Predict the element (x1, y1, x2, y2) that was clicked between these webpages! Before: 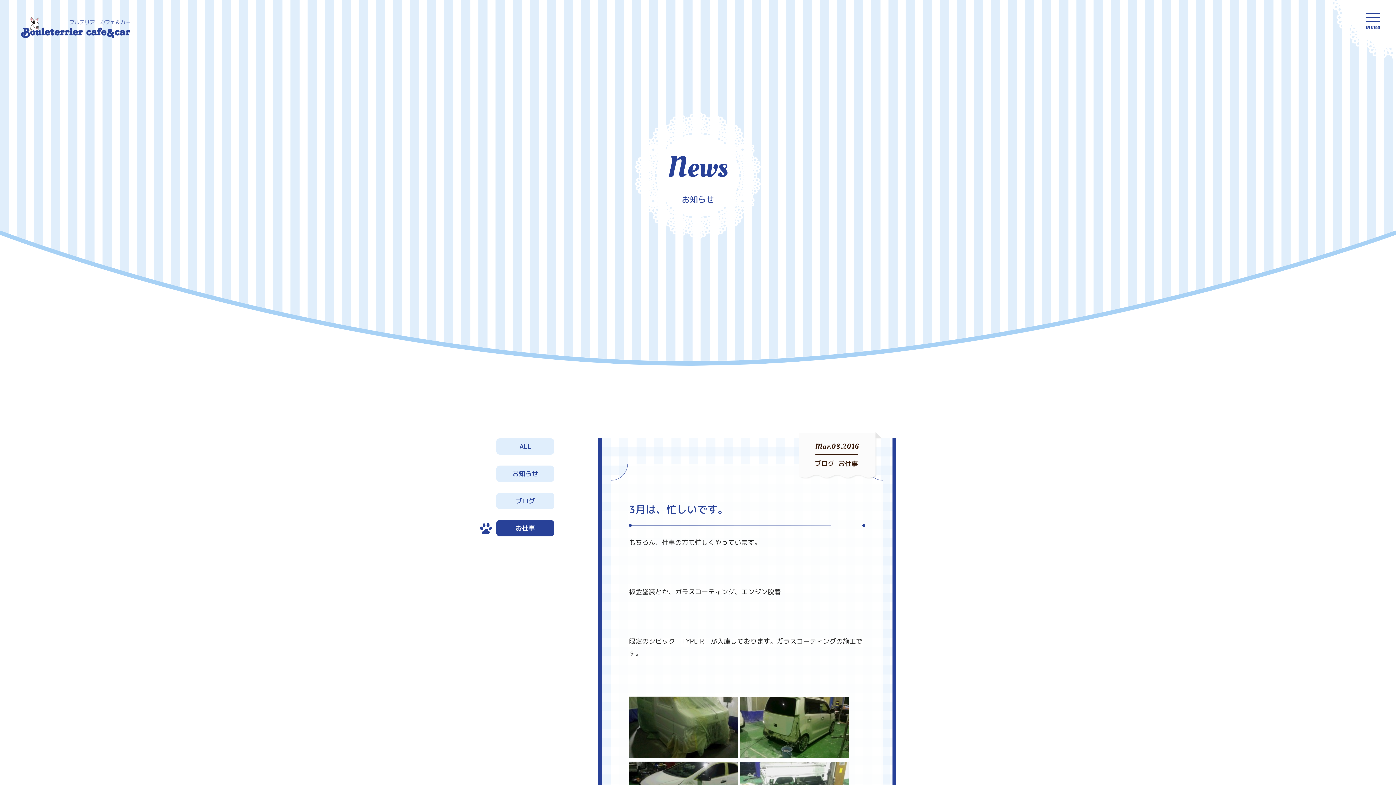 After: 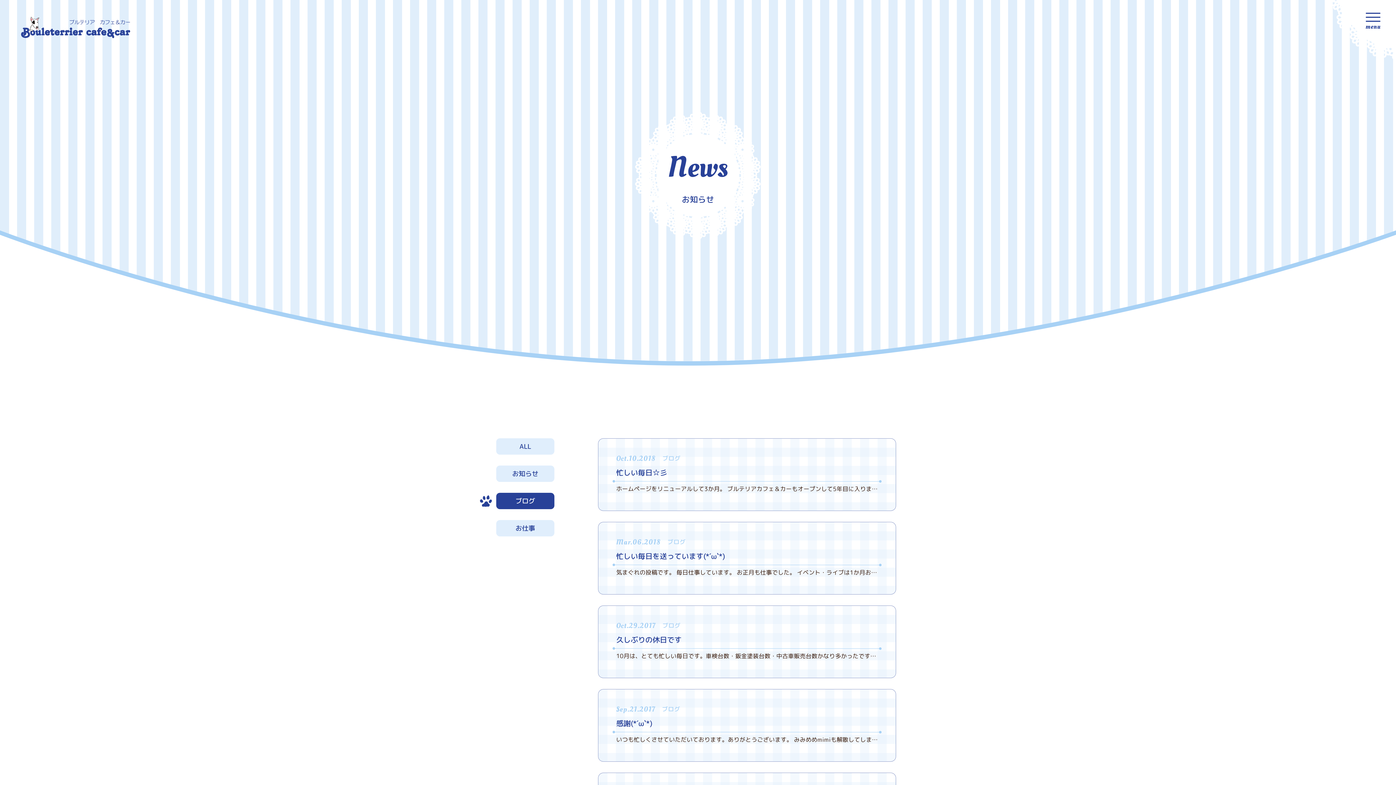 Action: bbox: (496, 493, 554, 509) label: ブログ